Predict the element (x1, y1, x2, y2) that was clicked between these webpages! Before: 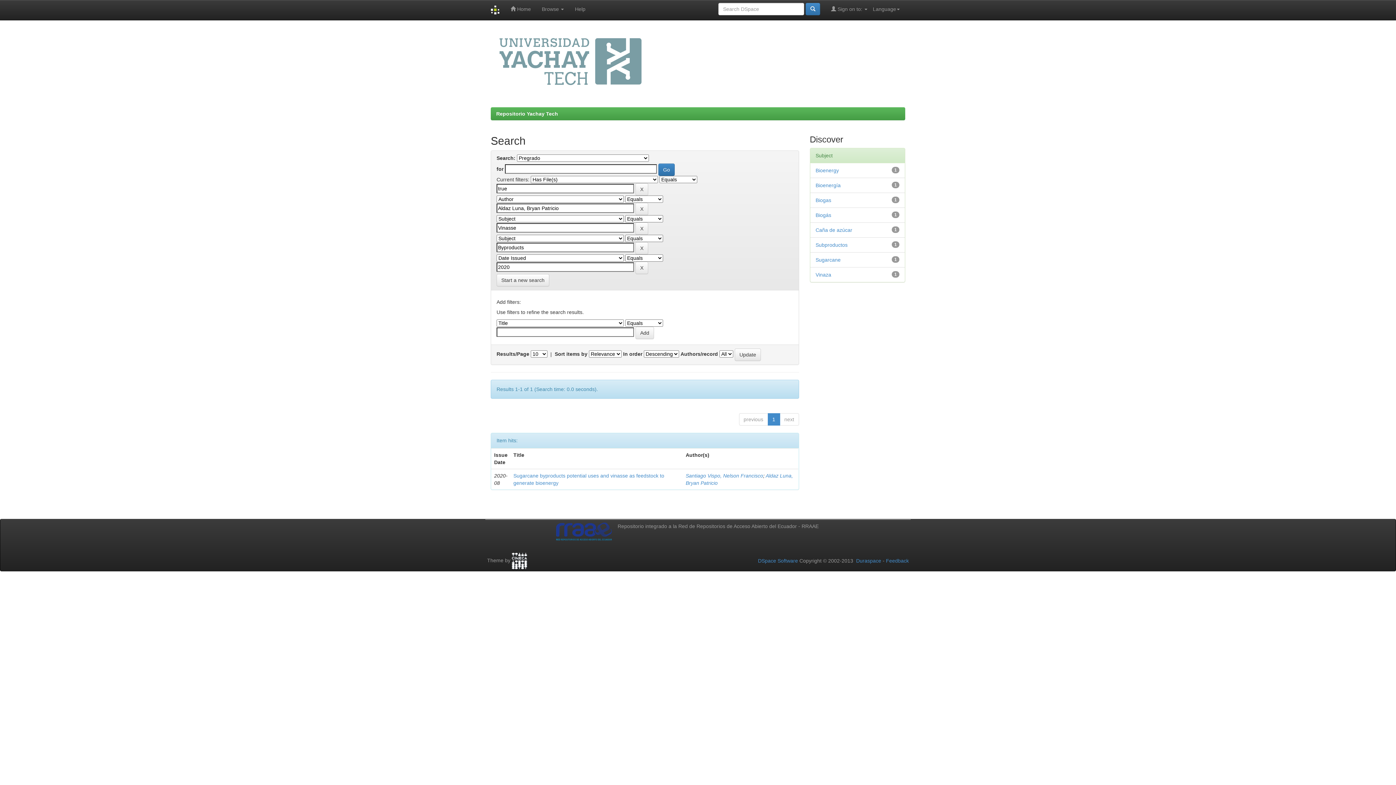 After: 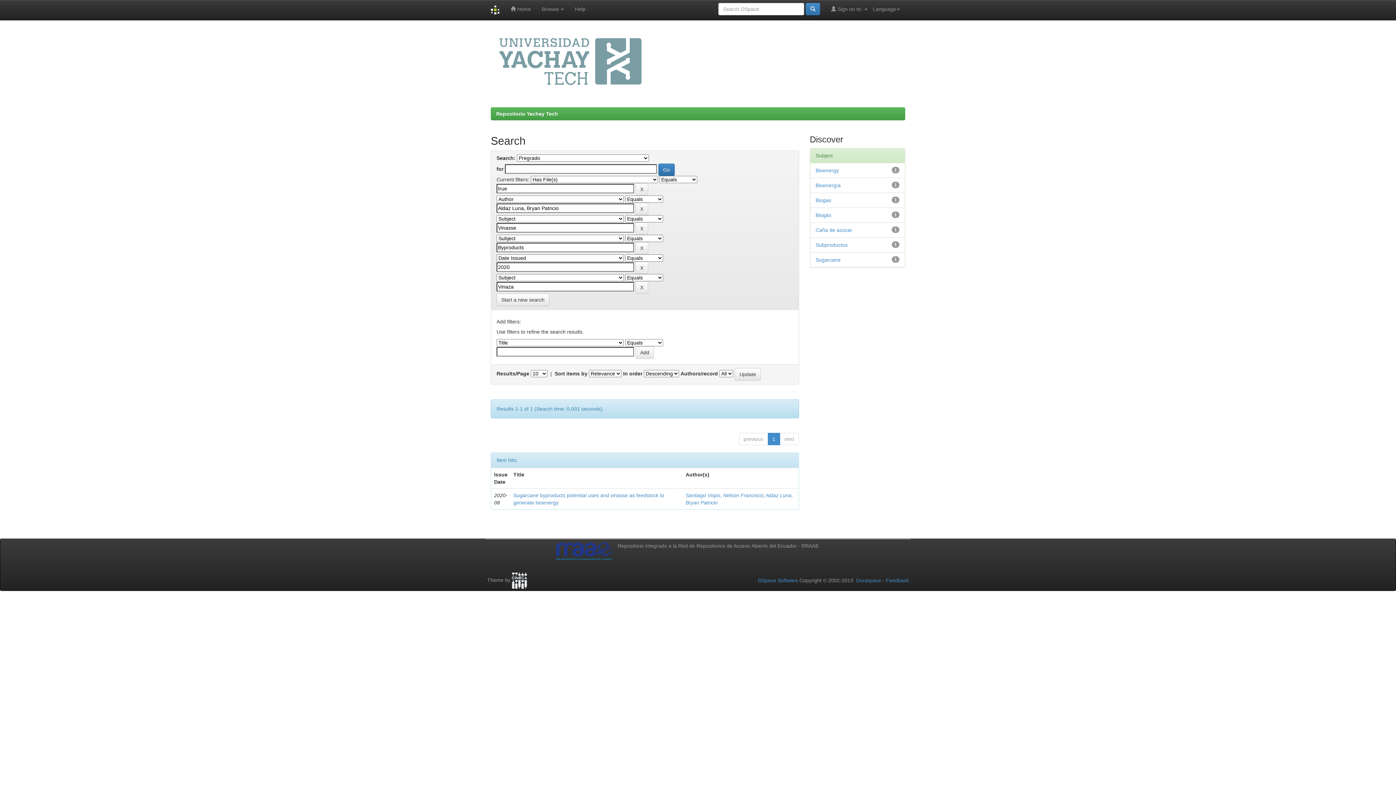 Action: bbox: (815, 271, 831, 277) label: Vinaza